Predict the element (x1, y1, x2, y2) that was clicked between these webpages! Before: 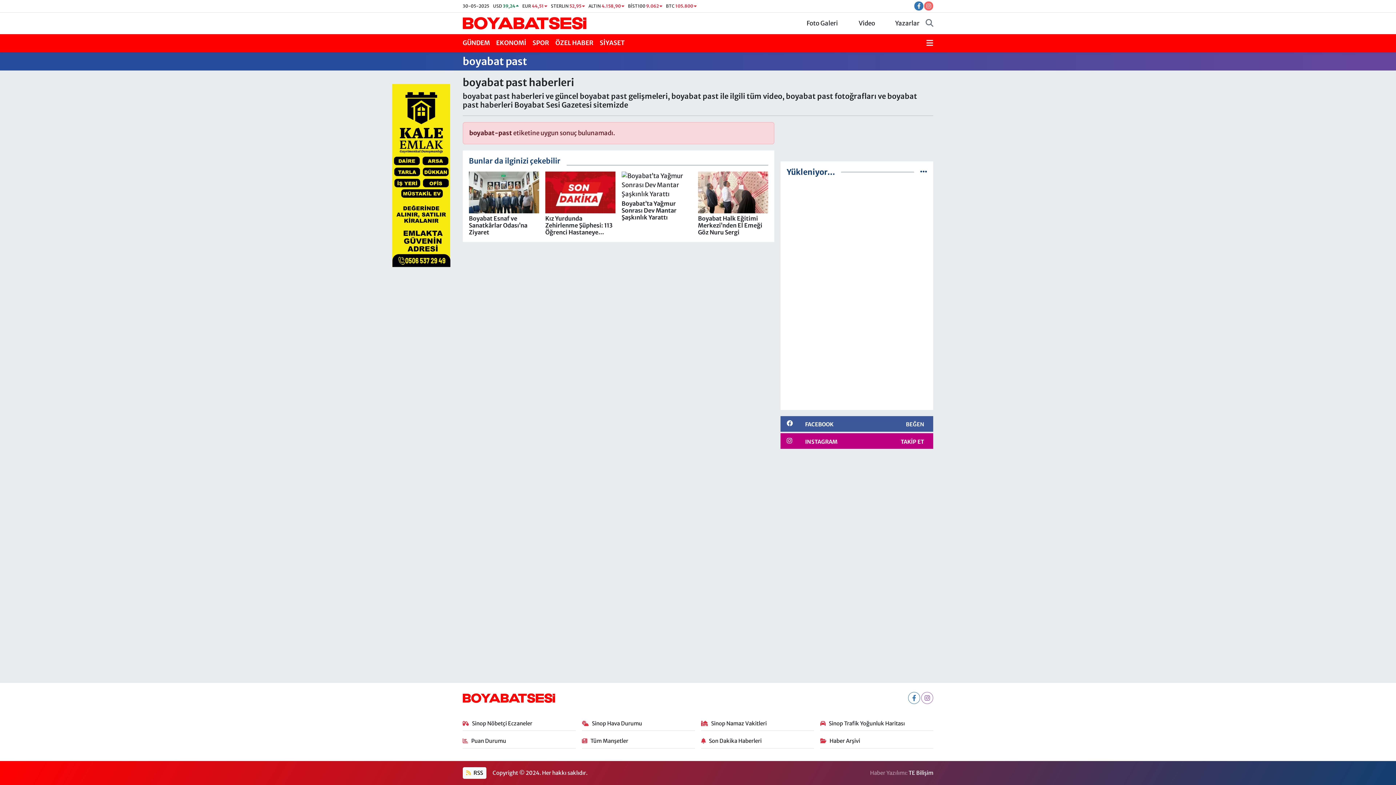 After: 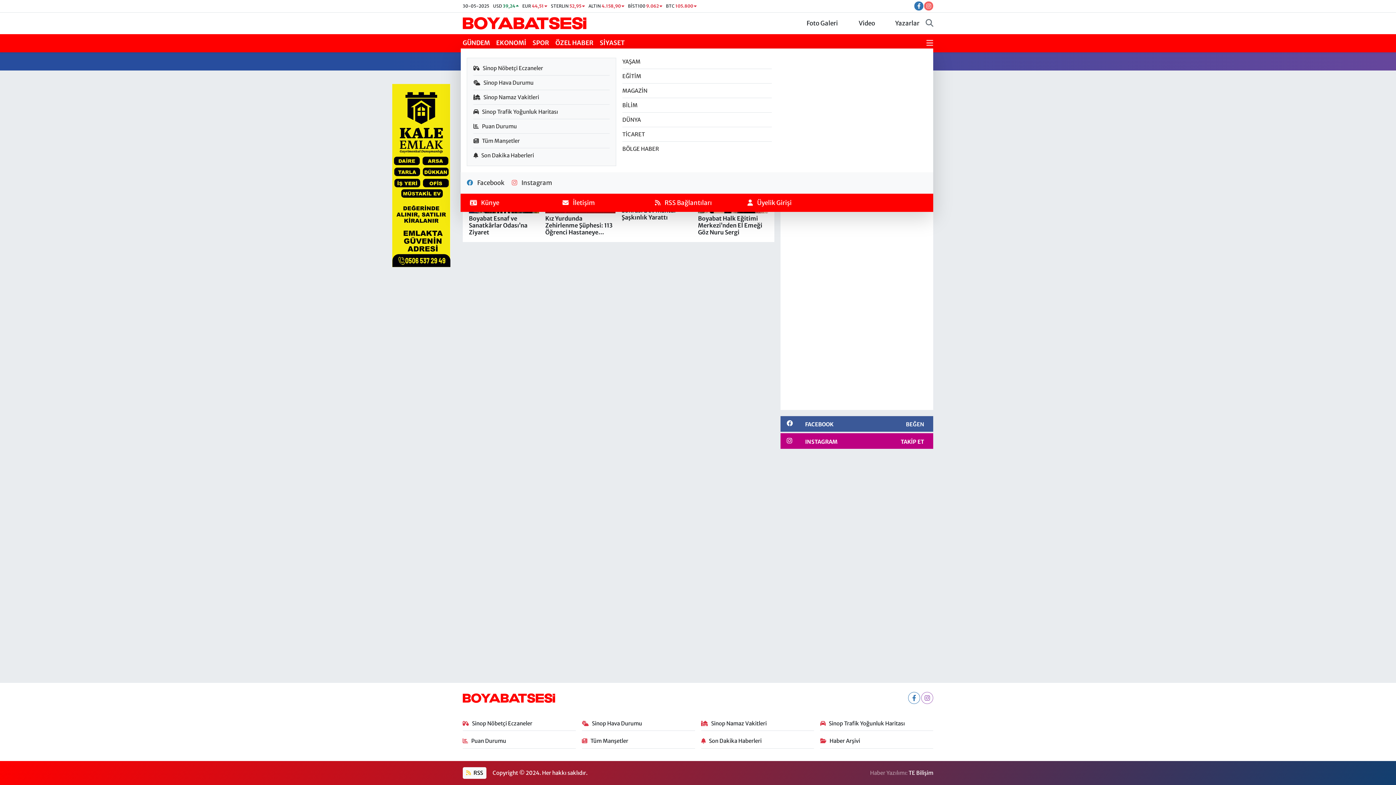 Action: bbox: (926, 38, 933, 47)